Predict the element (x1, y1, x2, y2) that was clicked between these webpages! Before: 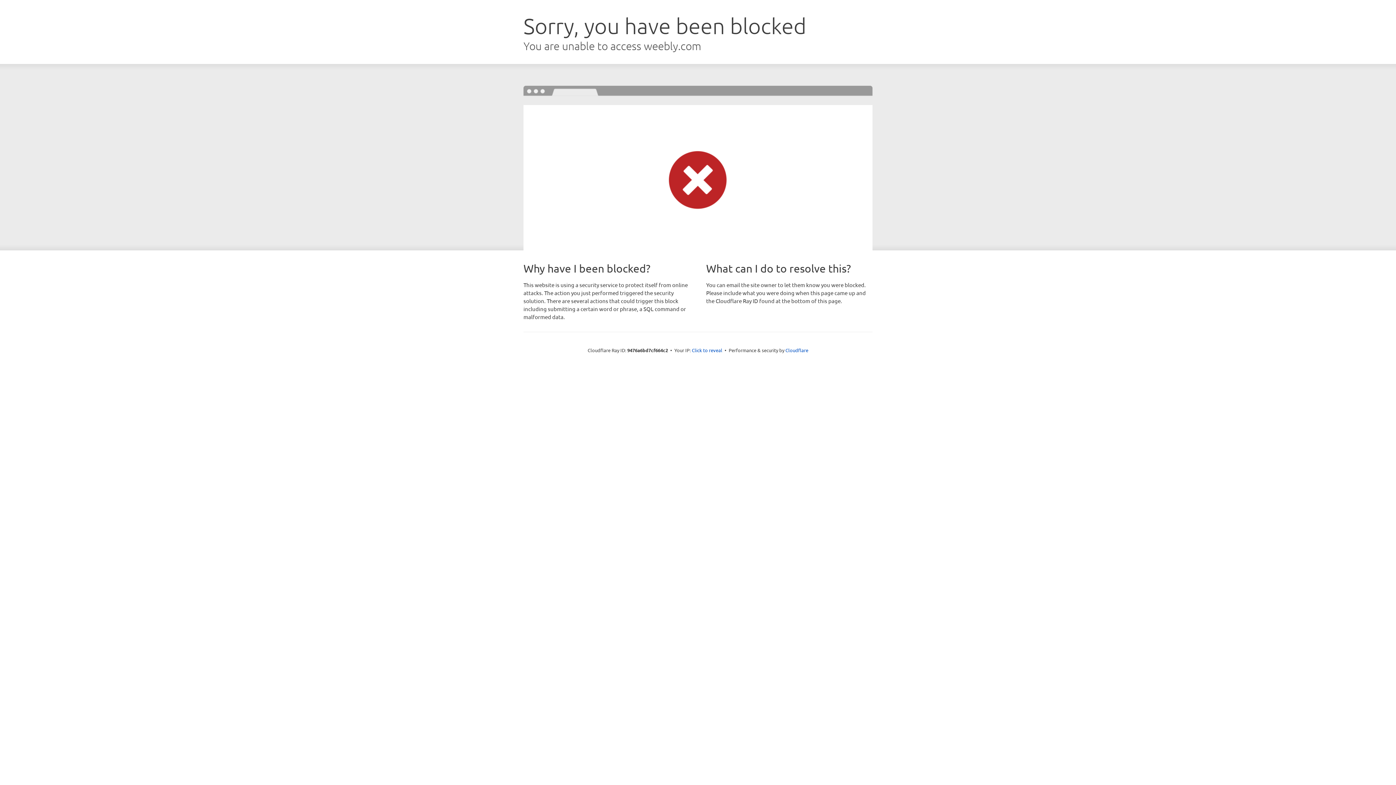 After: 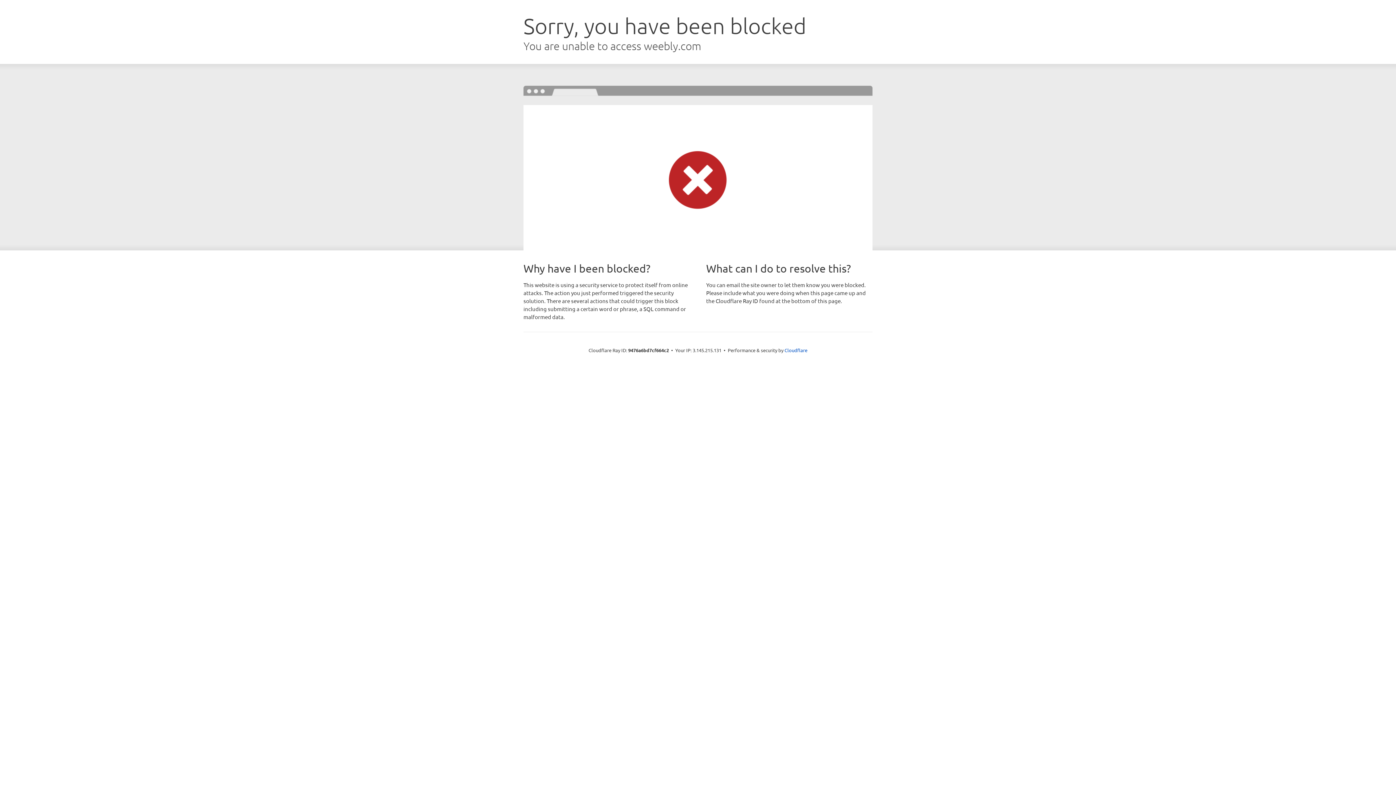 Action: bbox: (692, 346, 722, 353) label: Click to reveal